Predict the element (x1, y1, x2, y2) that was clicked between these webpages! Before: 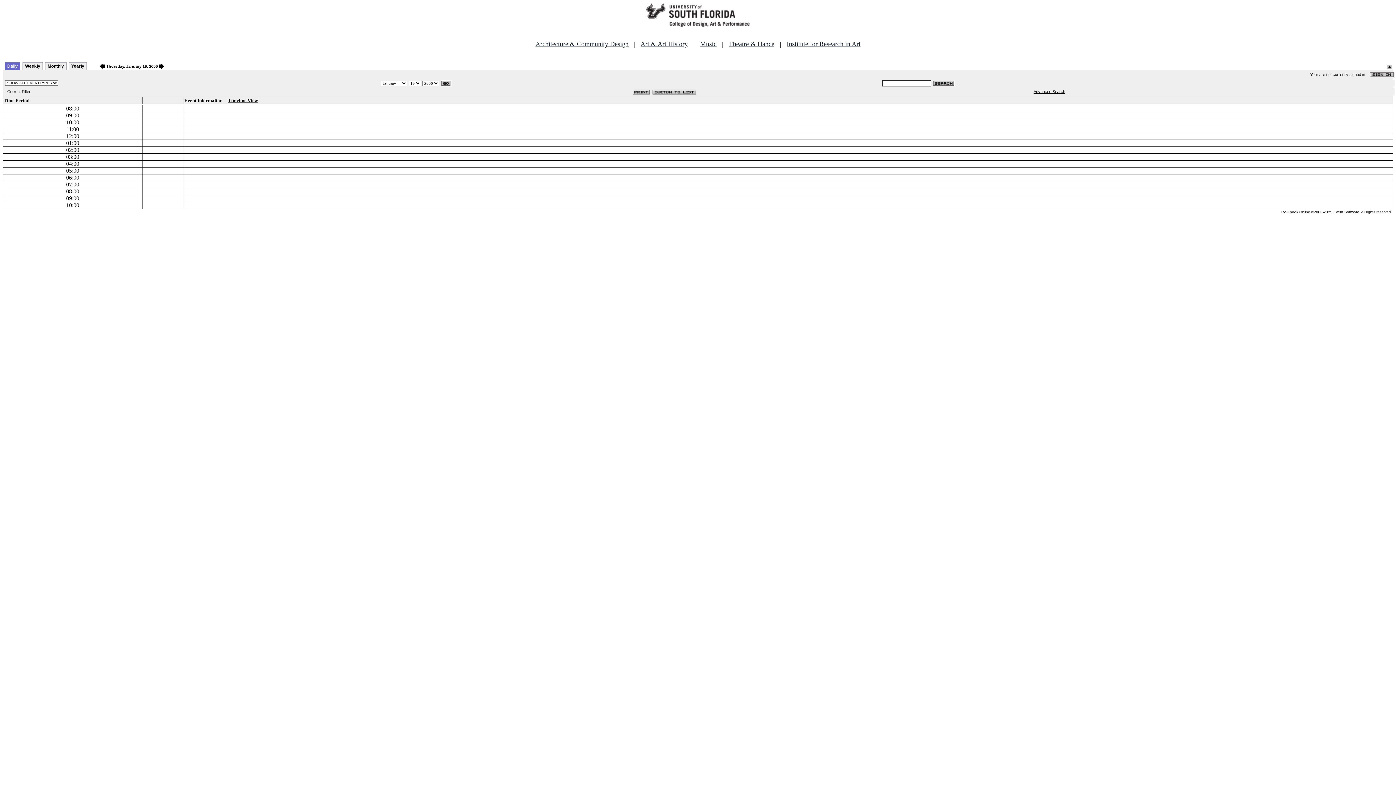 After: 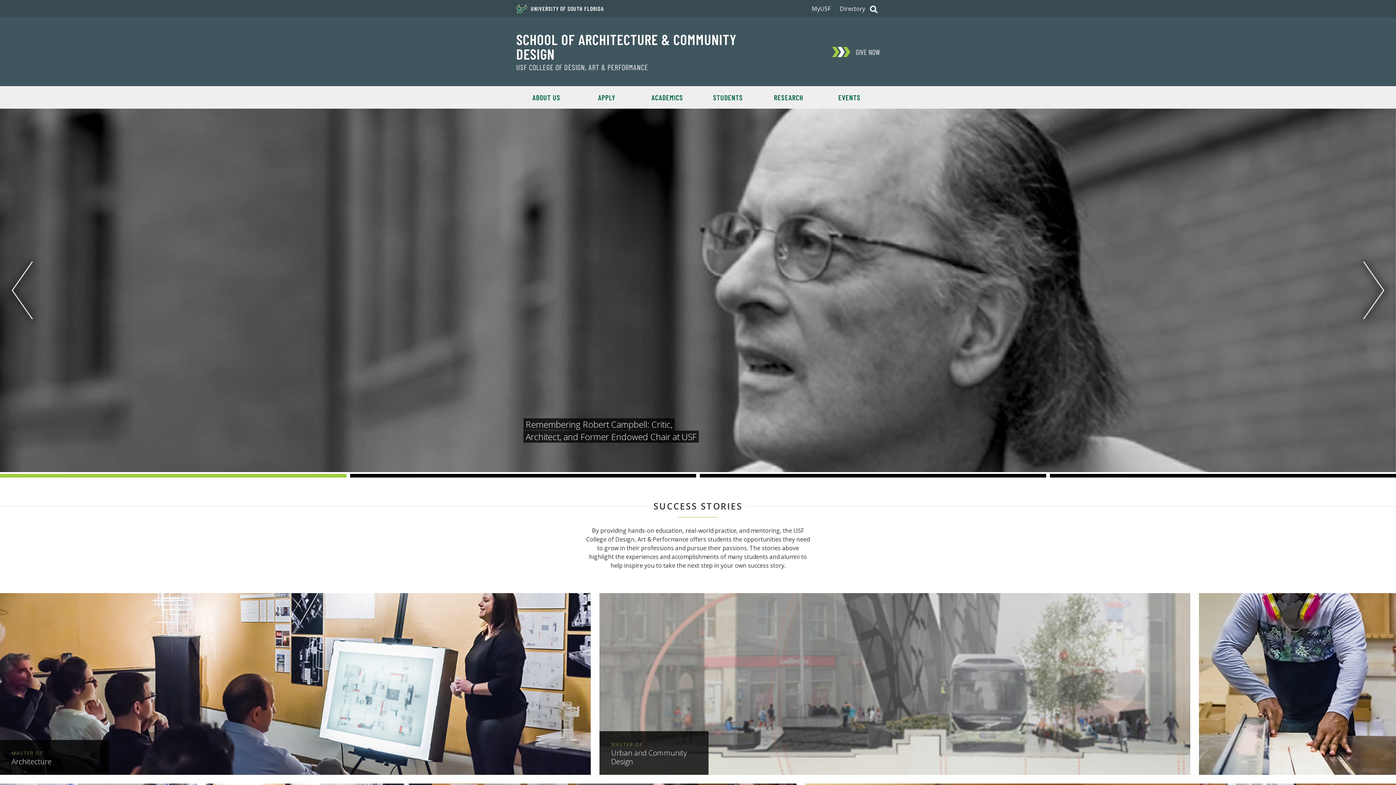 Action: bbox: (535, 40, 628, 47) label: Architecture & Community Design